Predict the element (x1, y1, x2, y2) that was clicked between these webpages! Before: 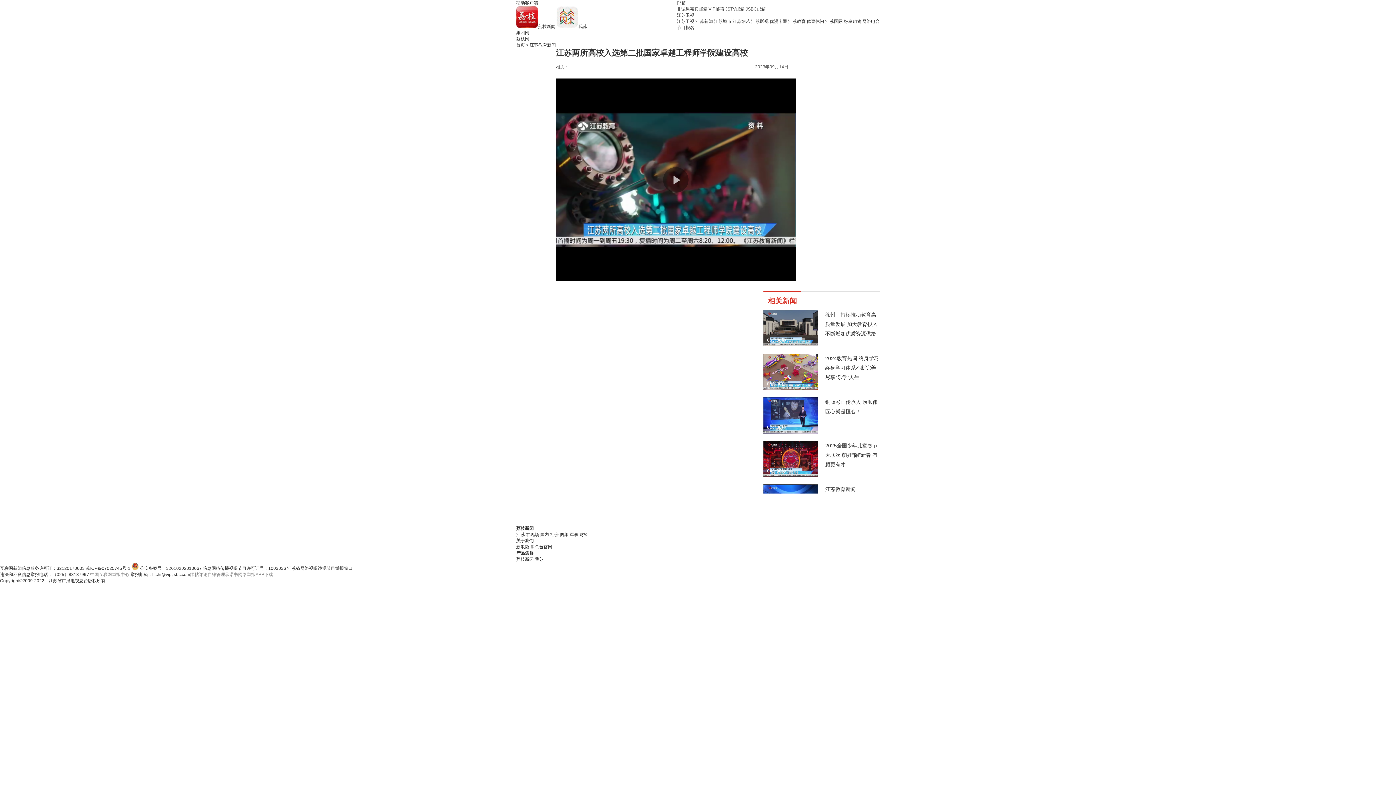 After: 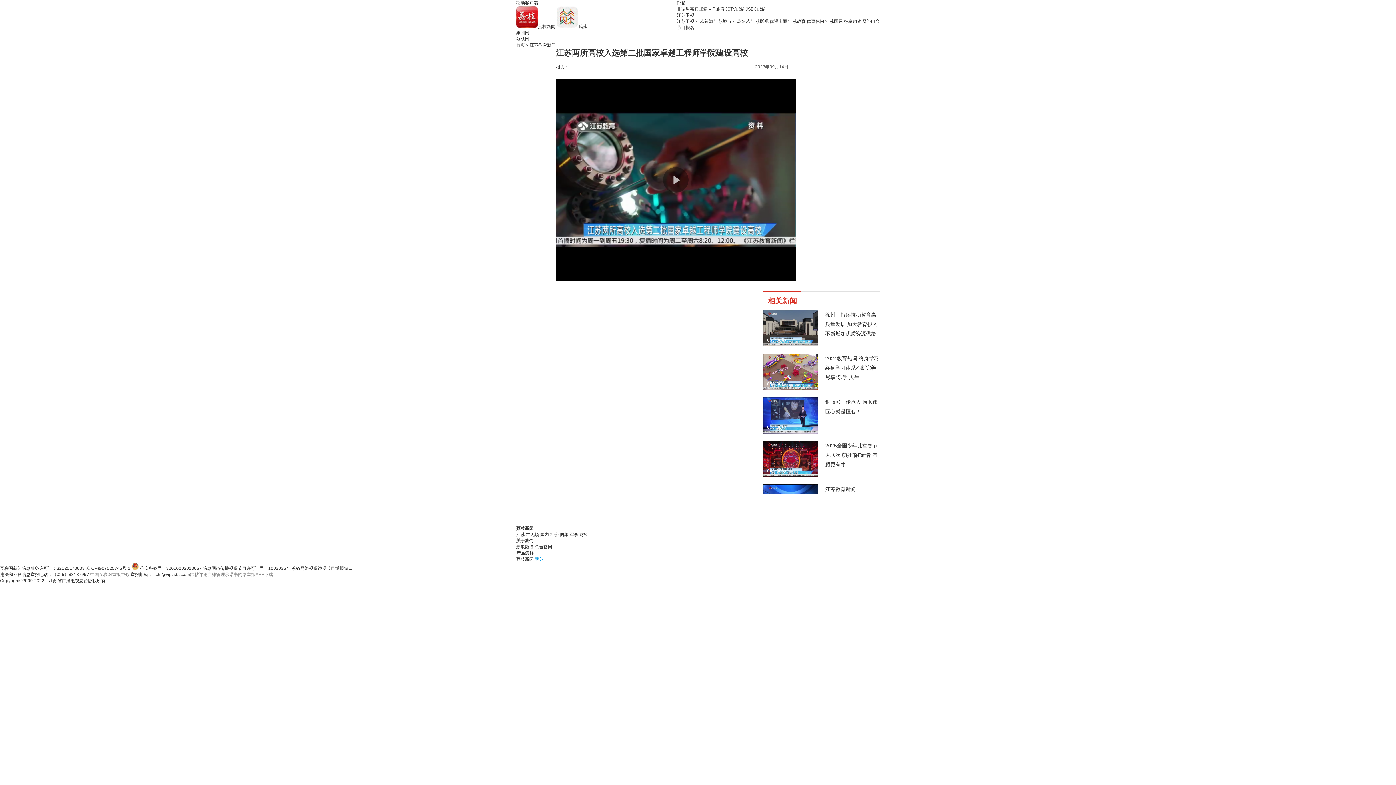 Action: bbox: (534, 557, 543, 562) label: 我苏